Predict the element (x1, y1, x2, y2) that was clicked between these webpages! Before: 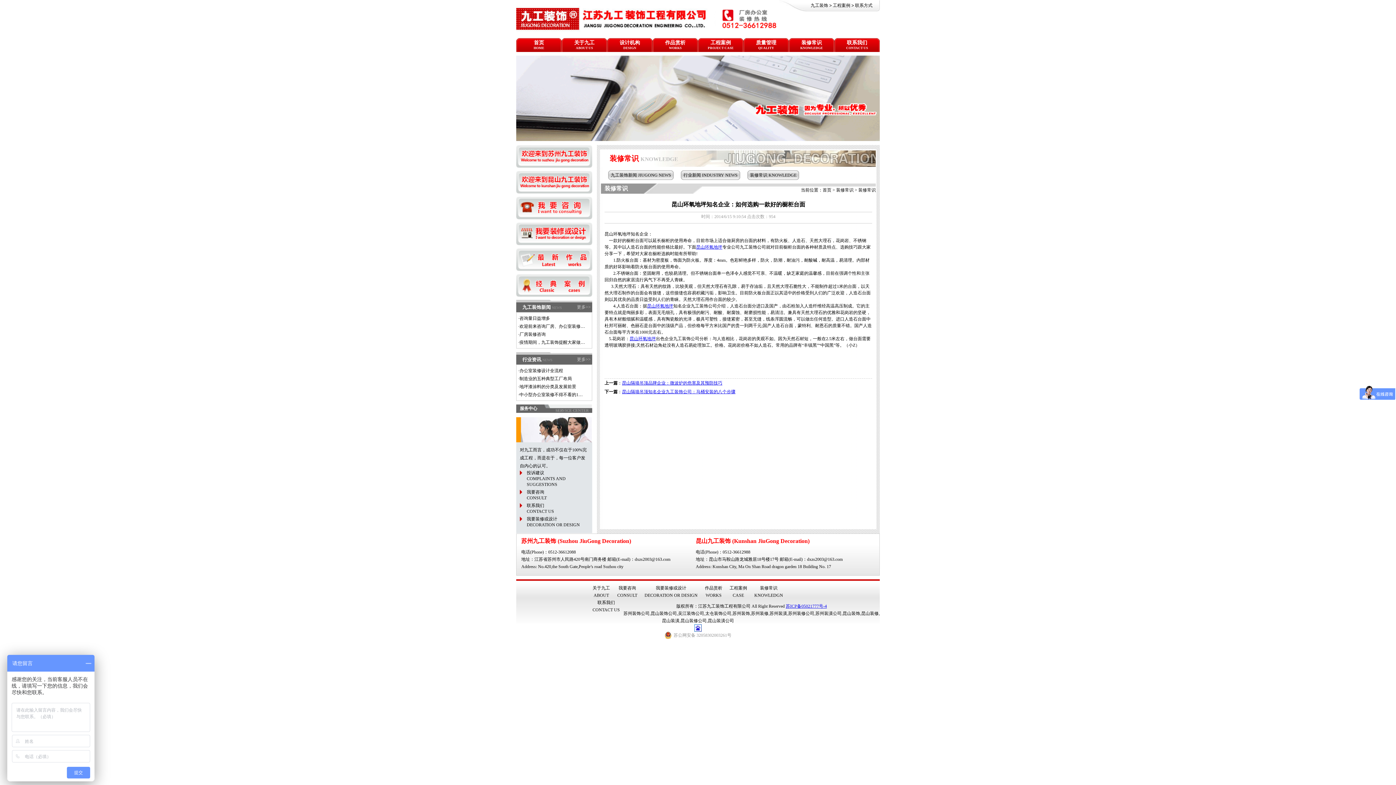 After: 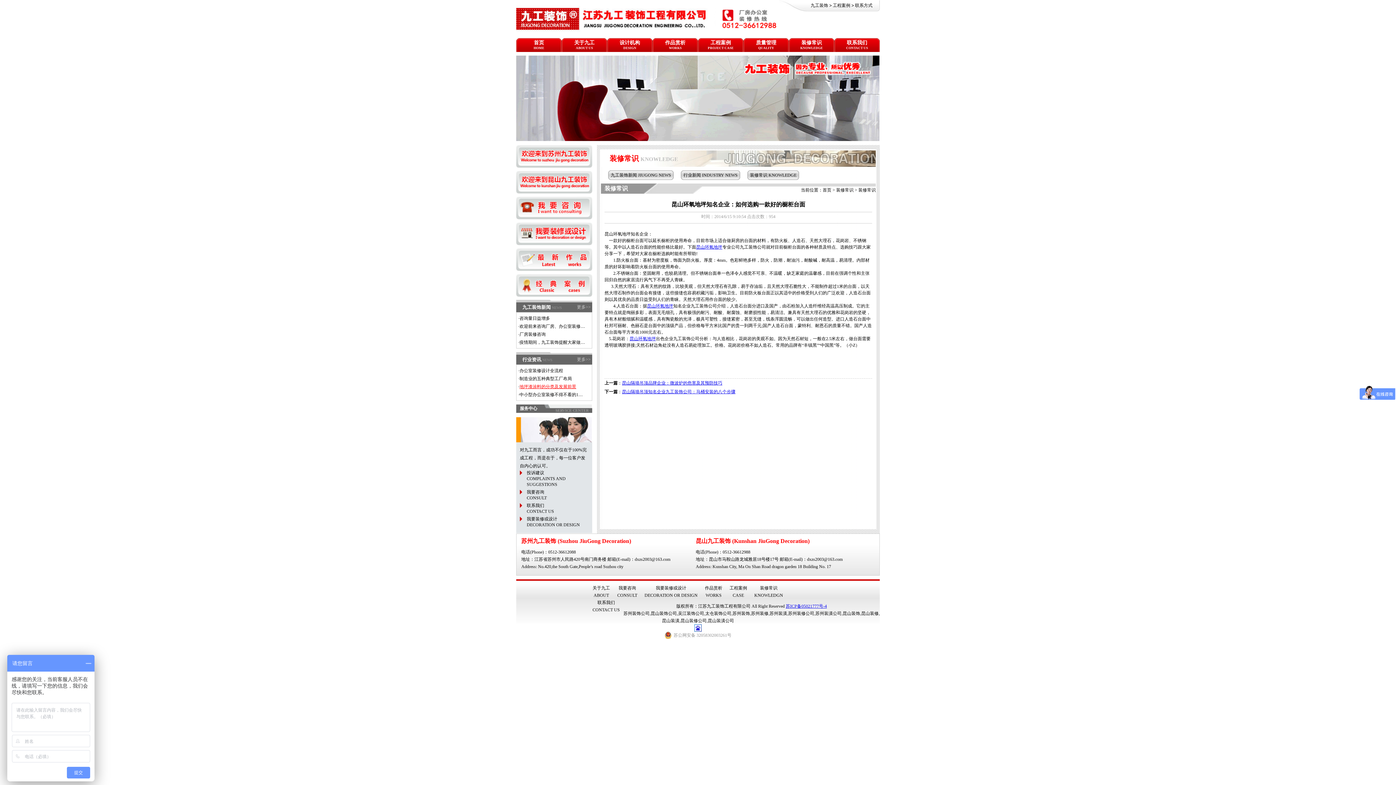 Action: bbox: (519, 384, 576, 389) label: 地坪漆涂料的分类及发展前景